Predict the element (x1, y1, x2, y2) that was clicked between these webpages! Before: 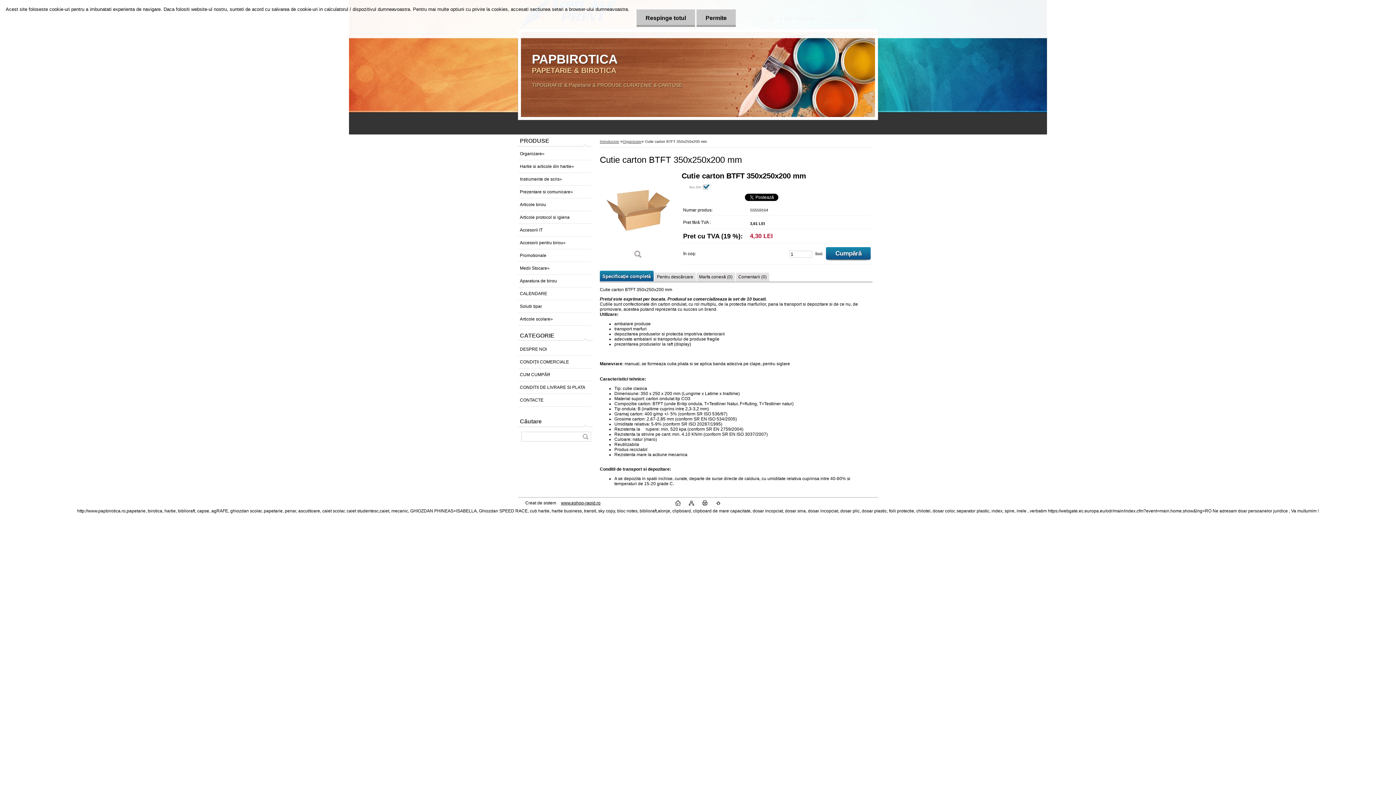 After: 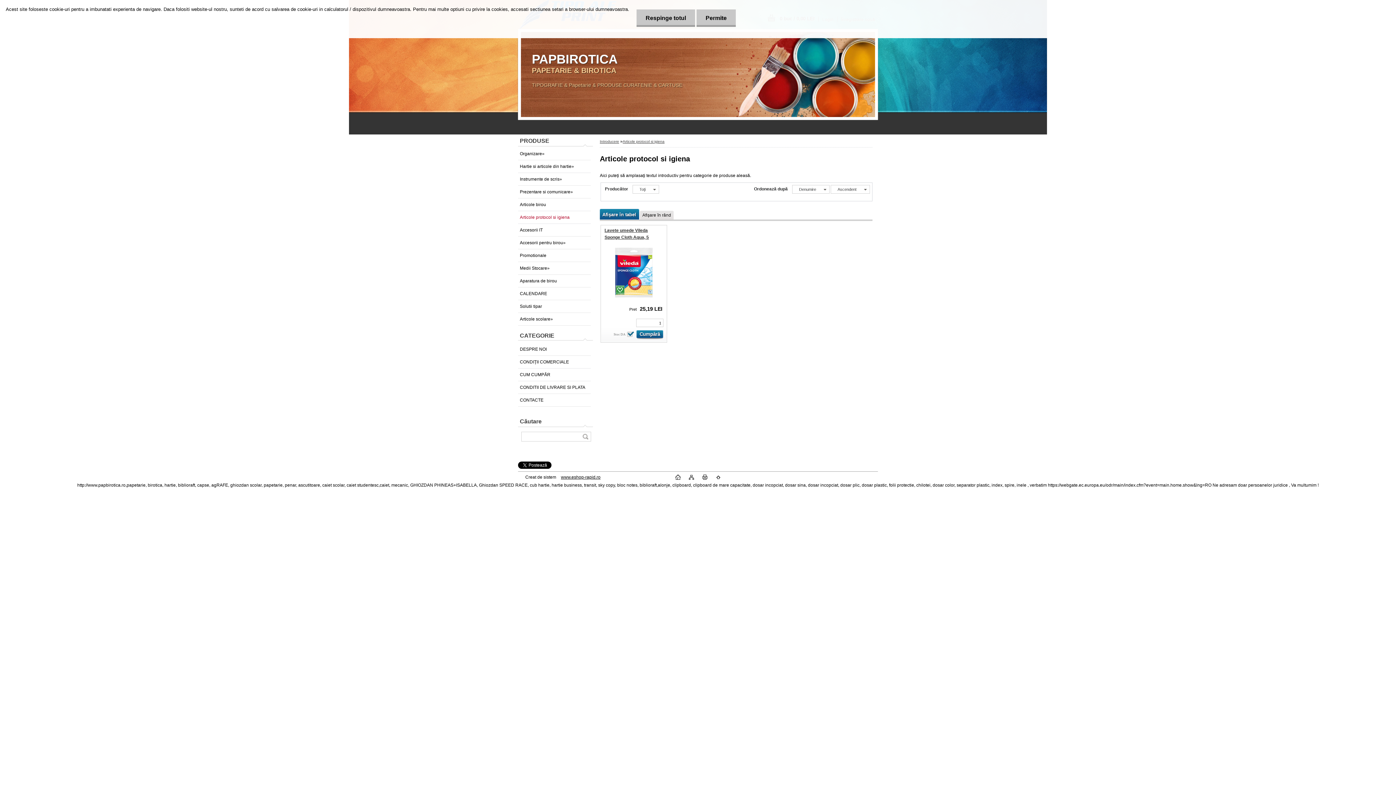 Action: bbox: (518, 211, 590, 224) label: Articole protocol si igiena